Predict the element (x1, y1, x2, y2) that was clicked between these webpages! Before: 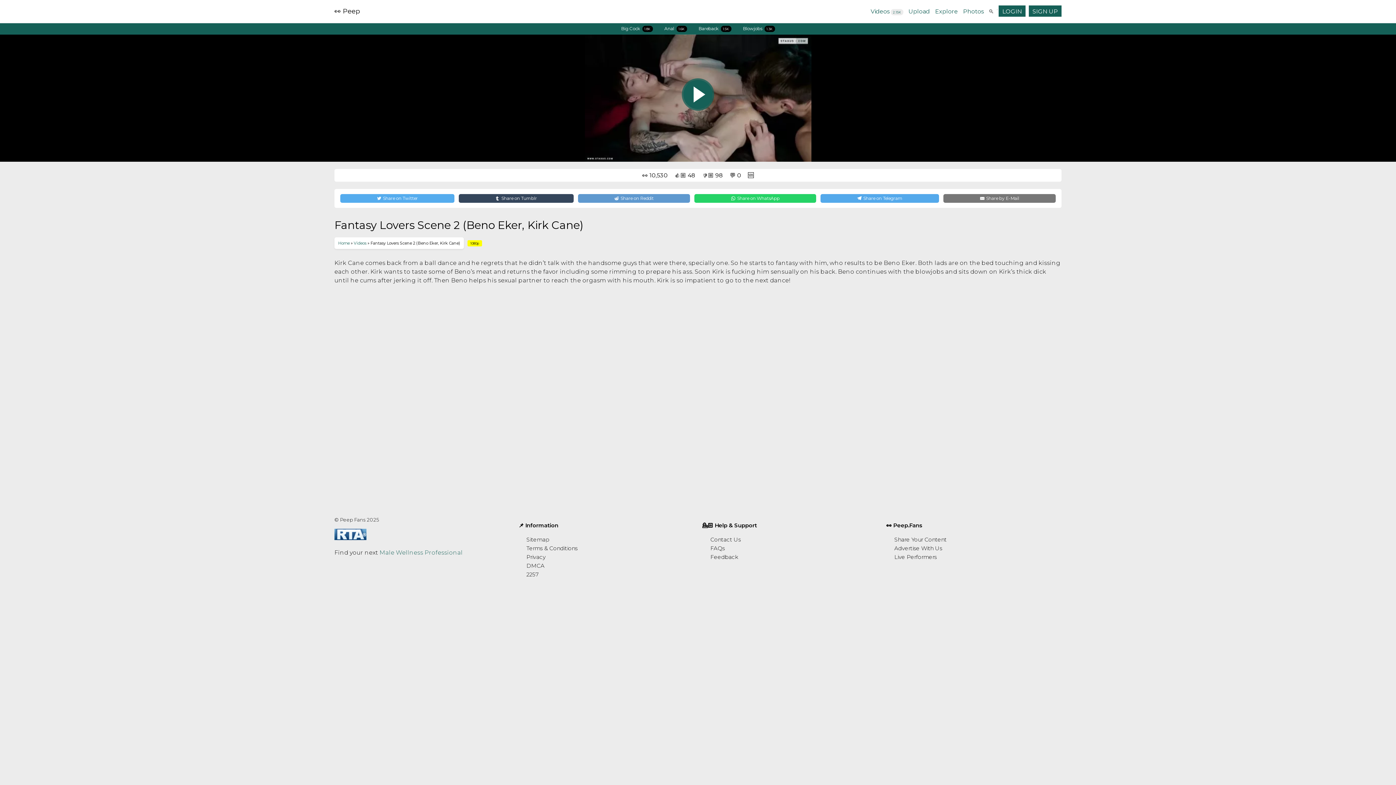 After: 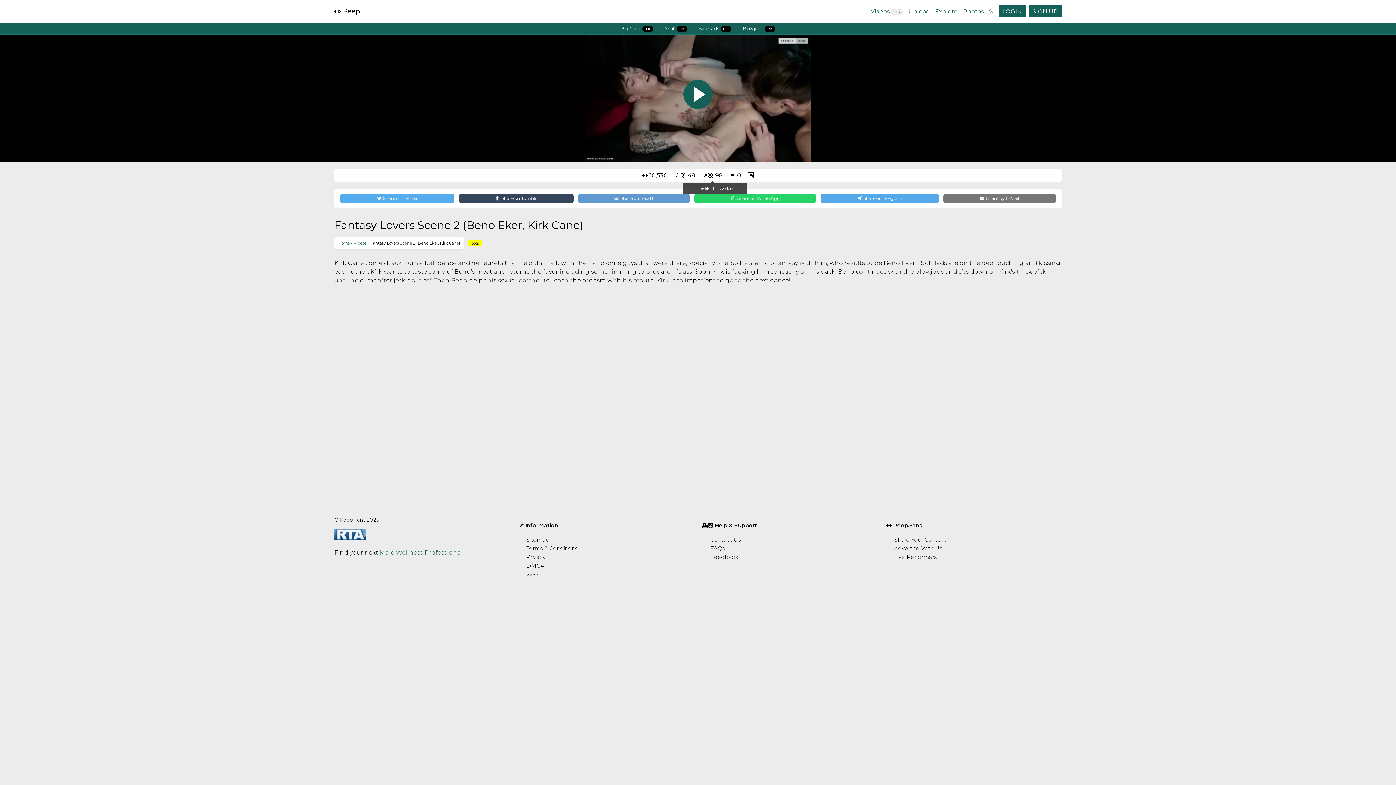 Action: label: 👎🏼 98 bbox: (702, 172, 723, 178)